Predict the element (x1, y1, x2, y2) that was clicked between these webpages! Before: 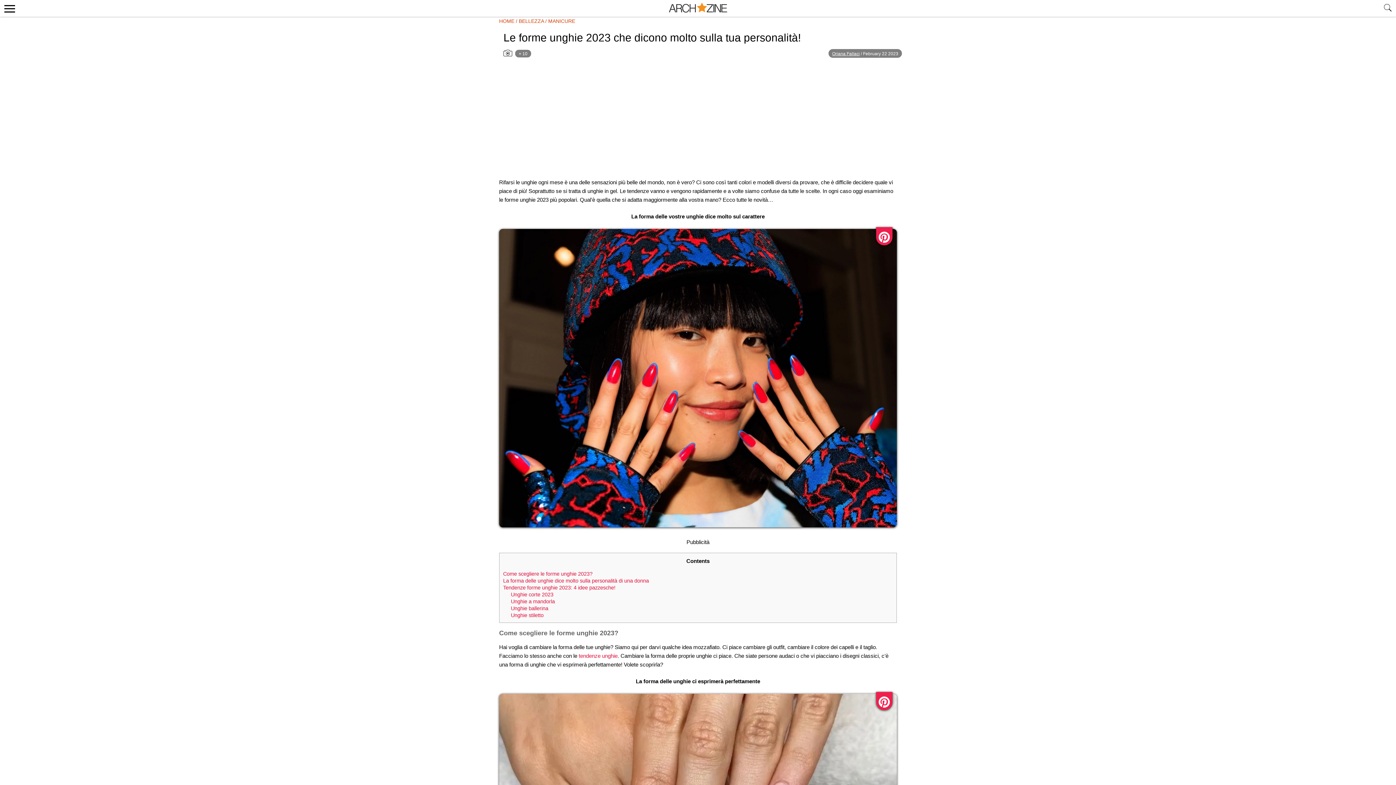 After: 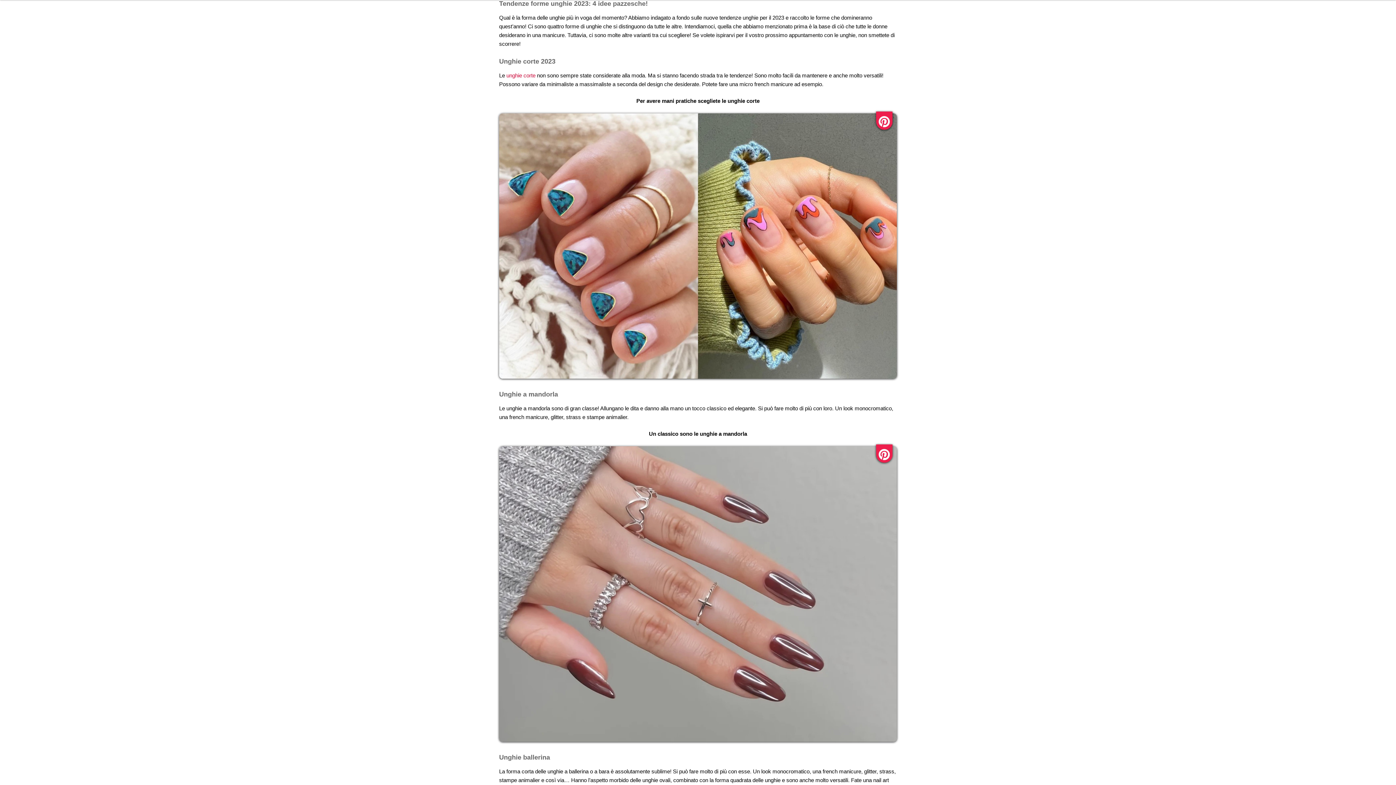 Action: label: Tendenze forme unghie 2023: 4 idee pazzesche! bbox: (503, 697, 615, 704)